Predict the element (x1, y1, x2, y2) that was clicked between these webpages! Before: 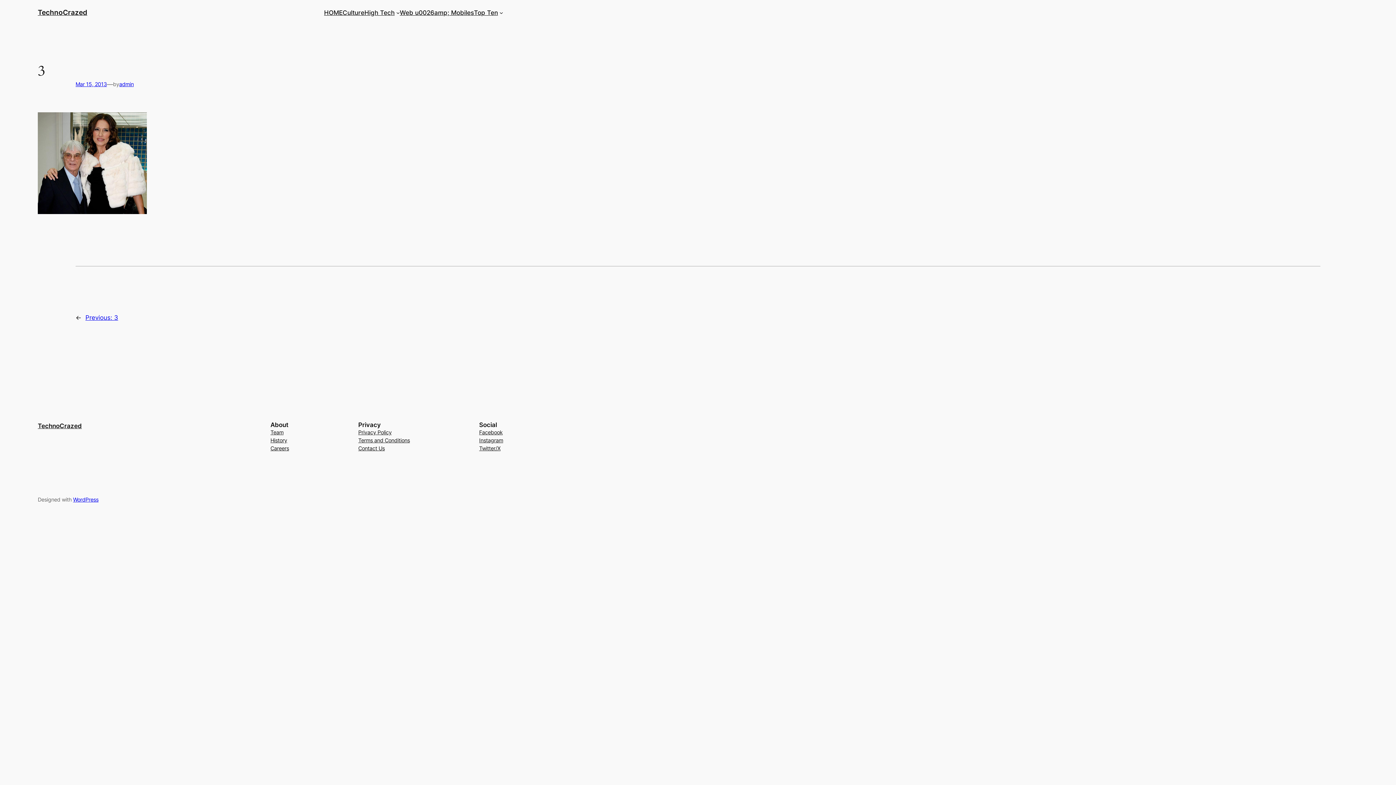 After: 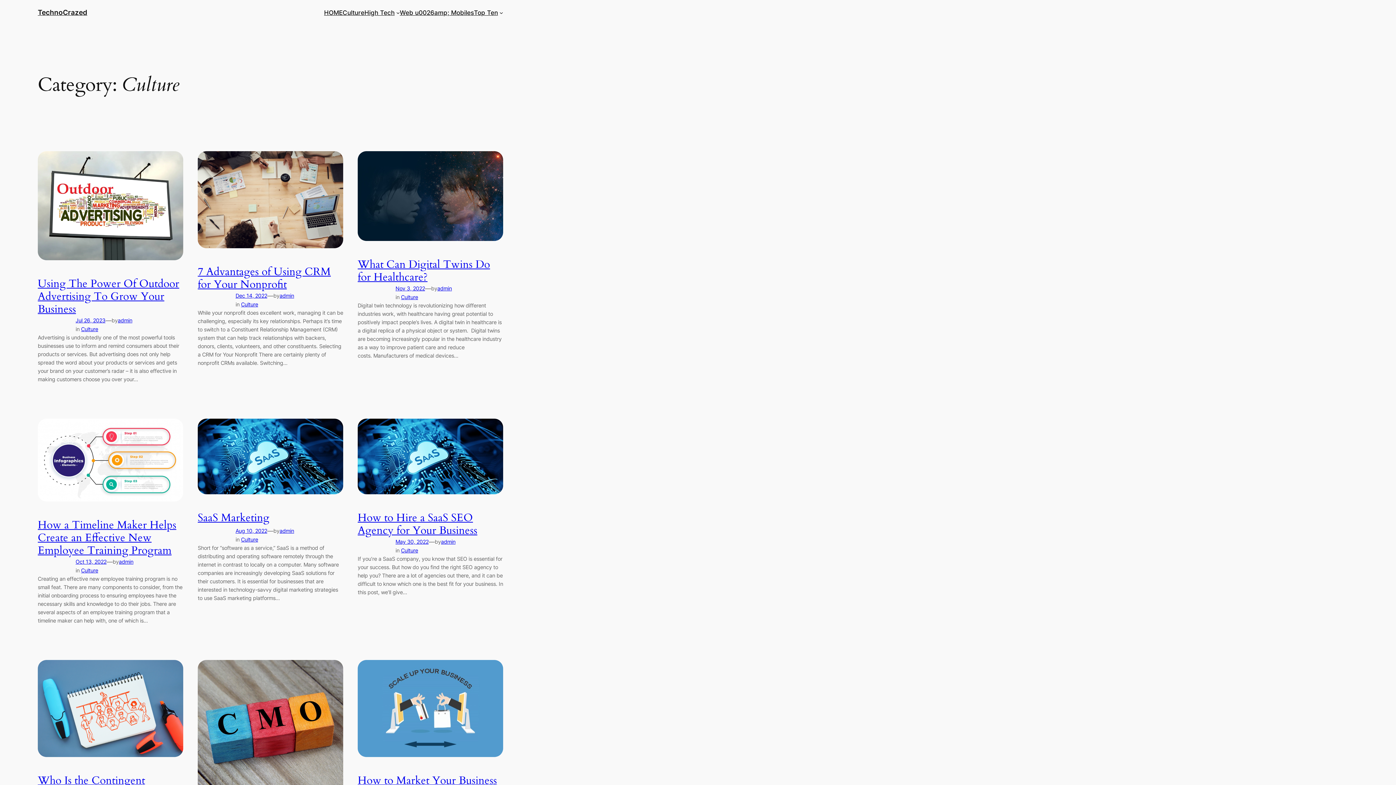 Action: label: Culture bbox: (342, 7, 364, 17)